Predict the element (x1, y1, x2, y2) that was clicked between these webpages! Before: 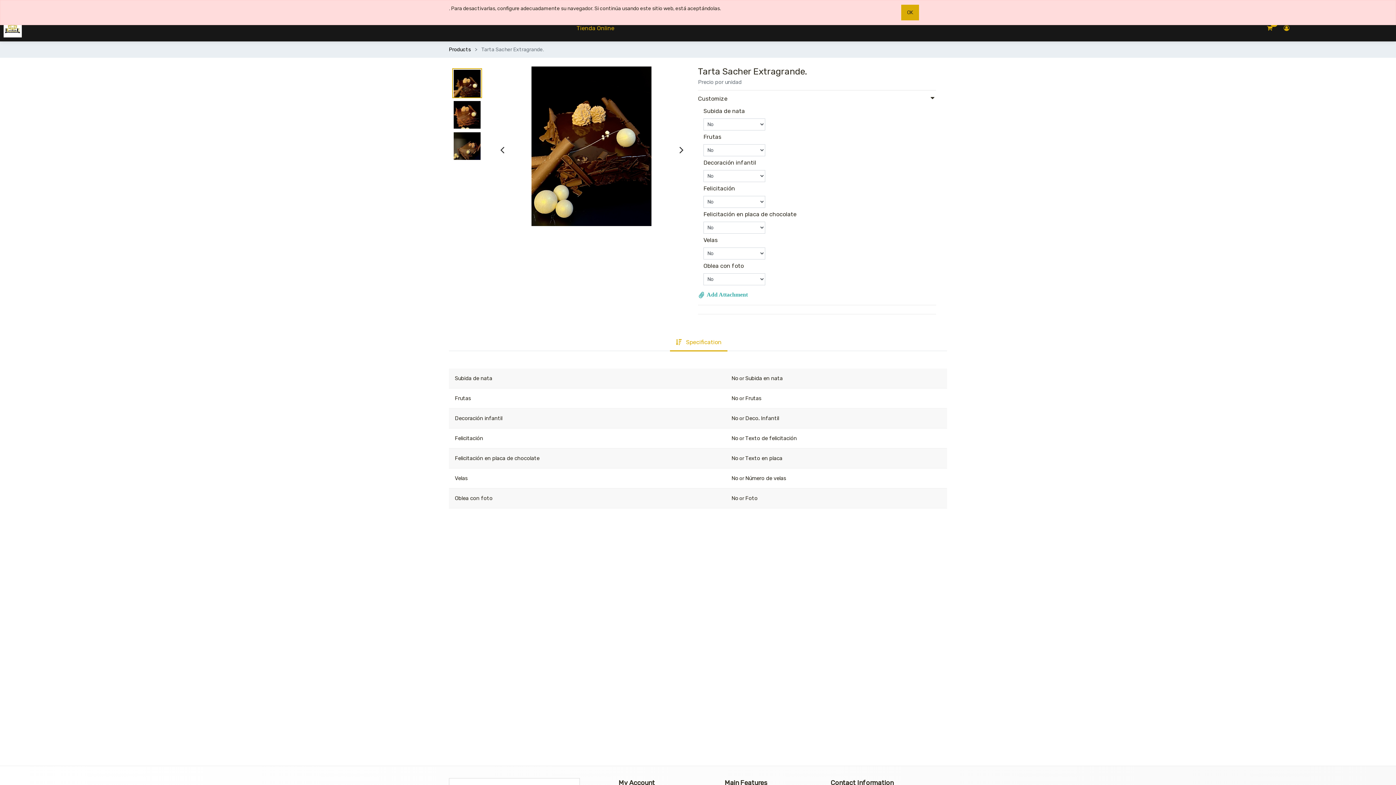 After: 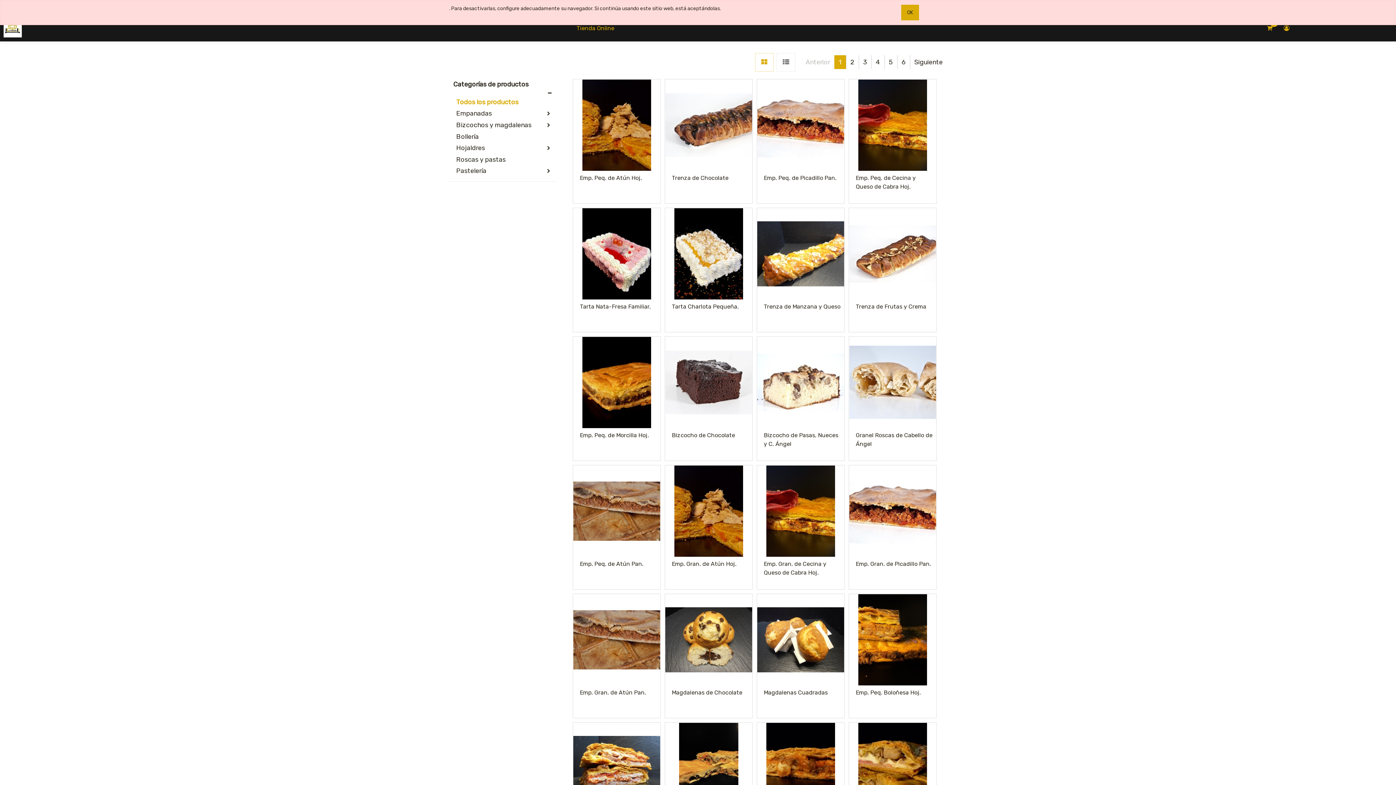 Action: bbox: (3, 19, 21, 37)